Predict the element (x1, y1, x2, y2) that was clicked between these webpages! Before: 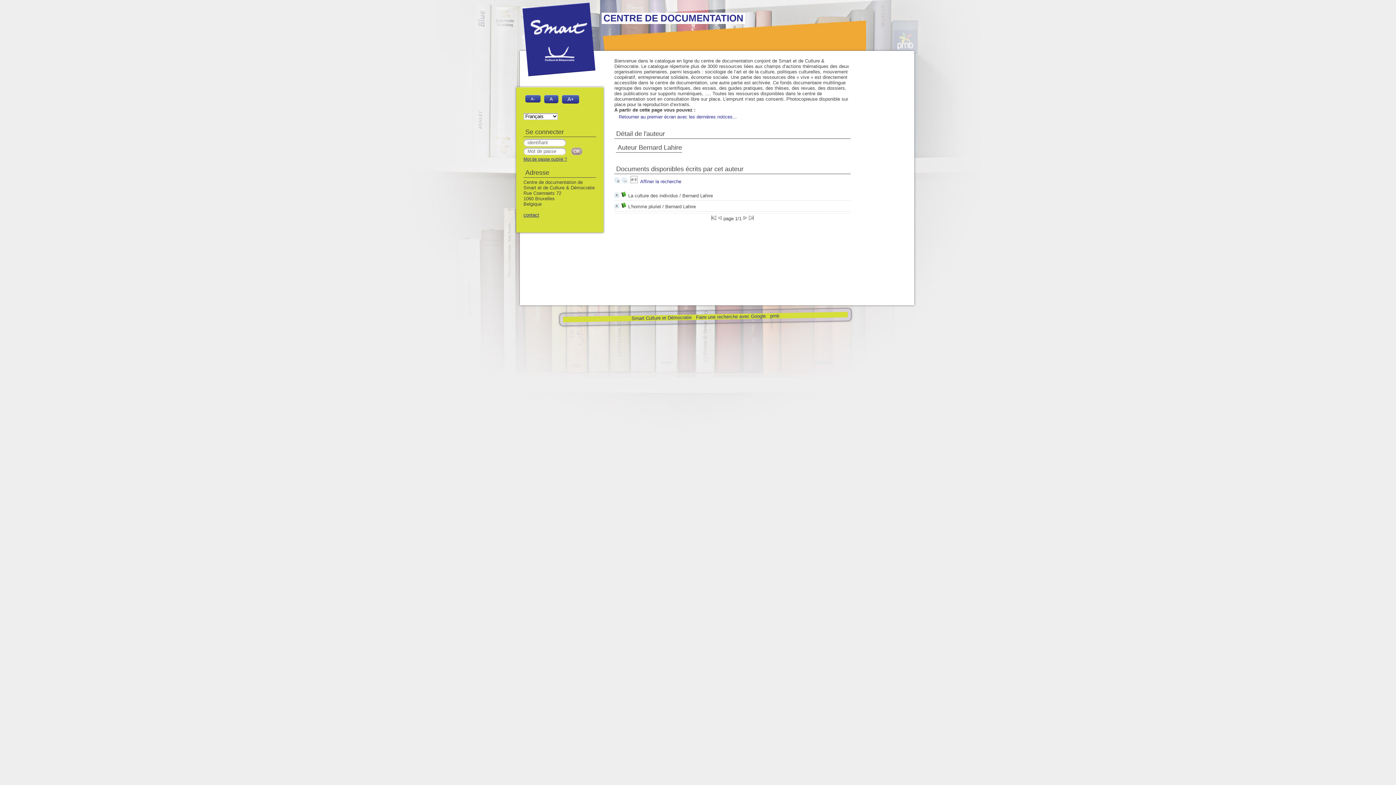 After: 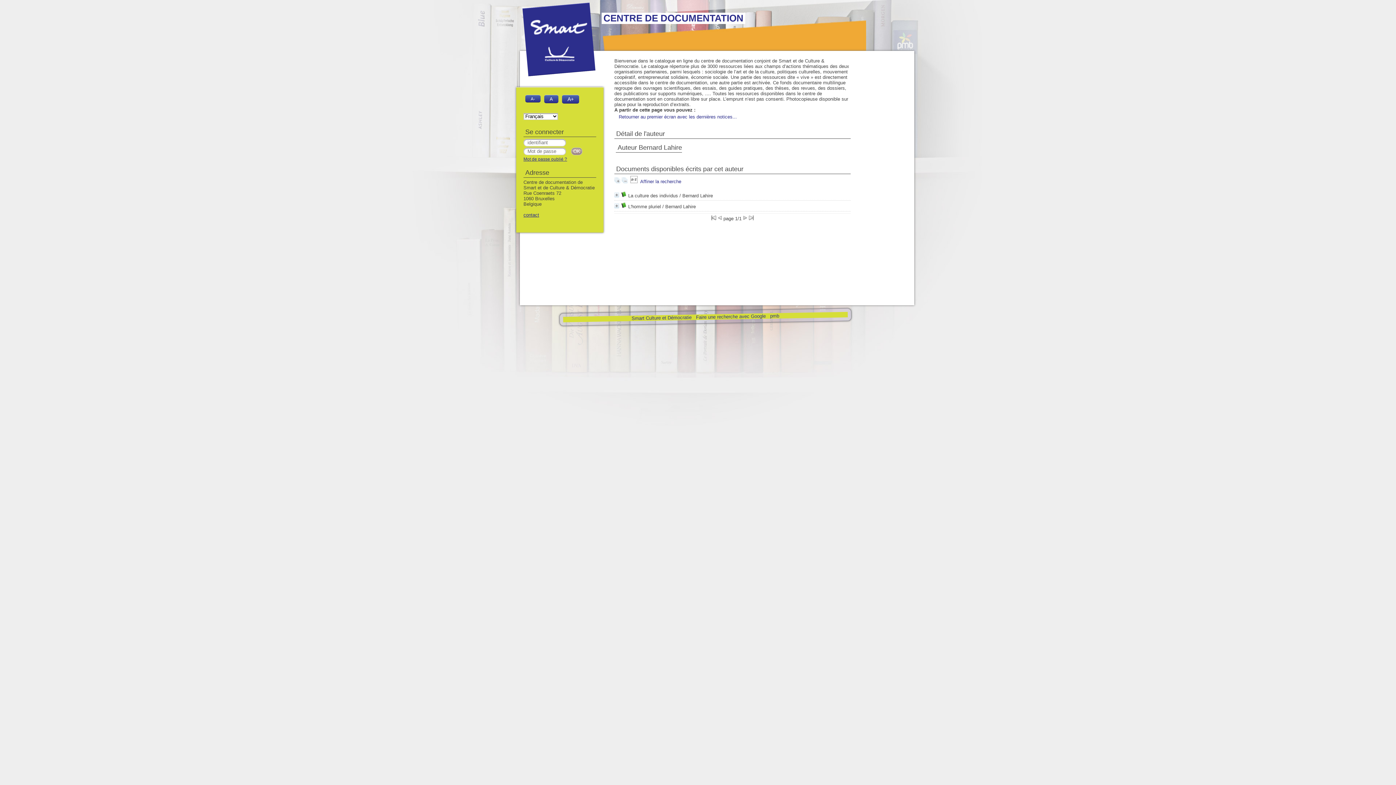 Action: label: contact bbox: (523, 212, 539, 217)